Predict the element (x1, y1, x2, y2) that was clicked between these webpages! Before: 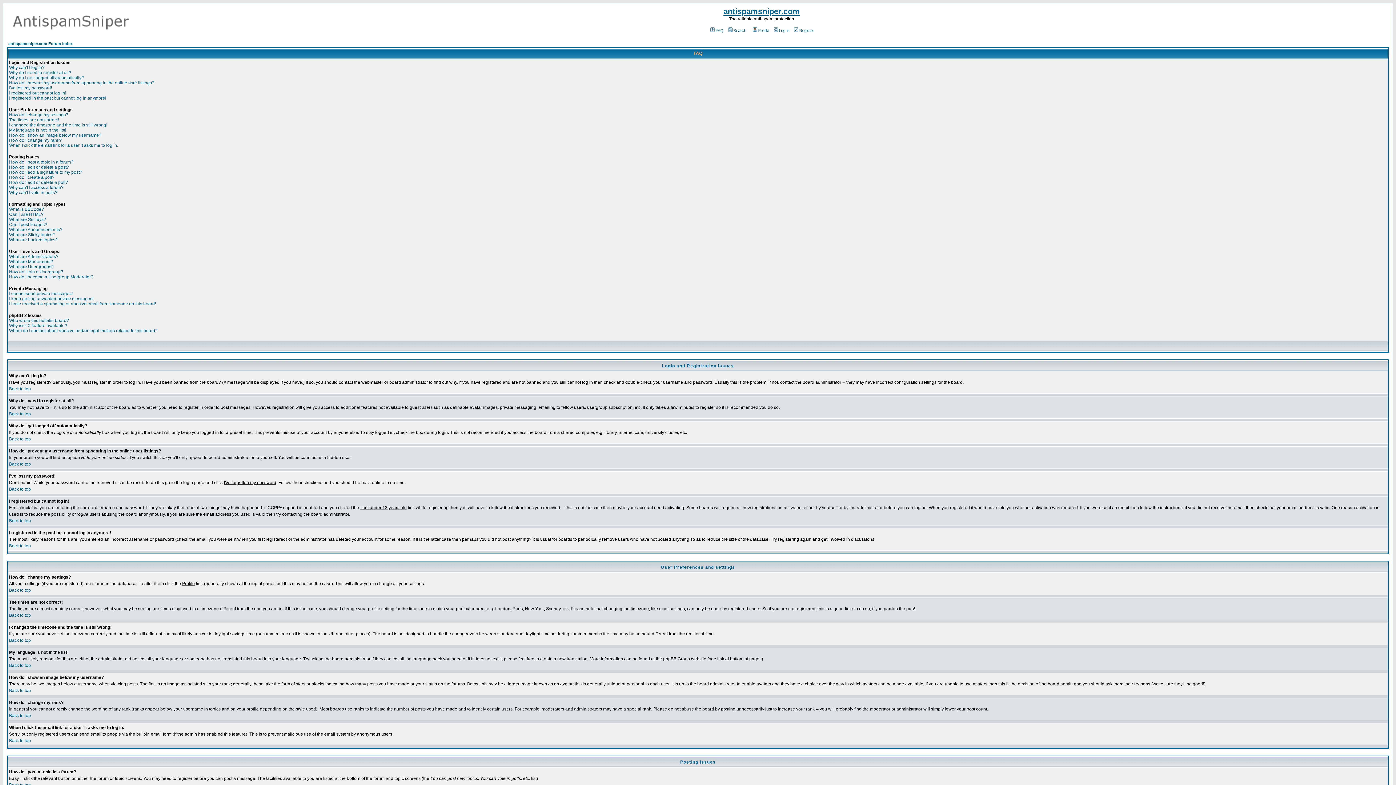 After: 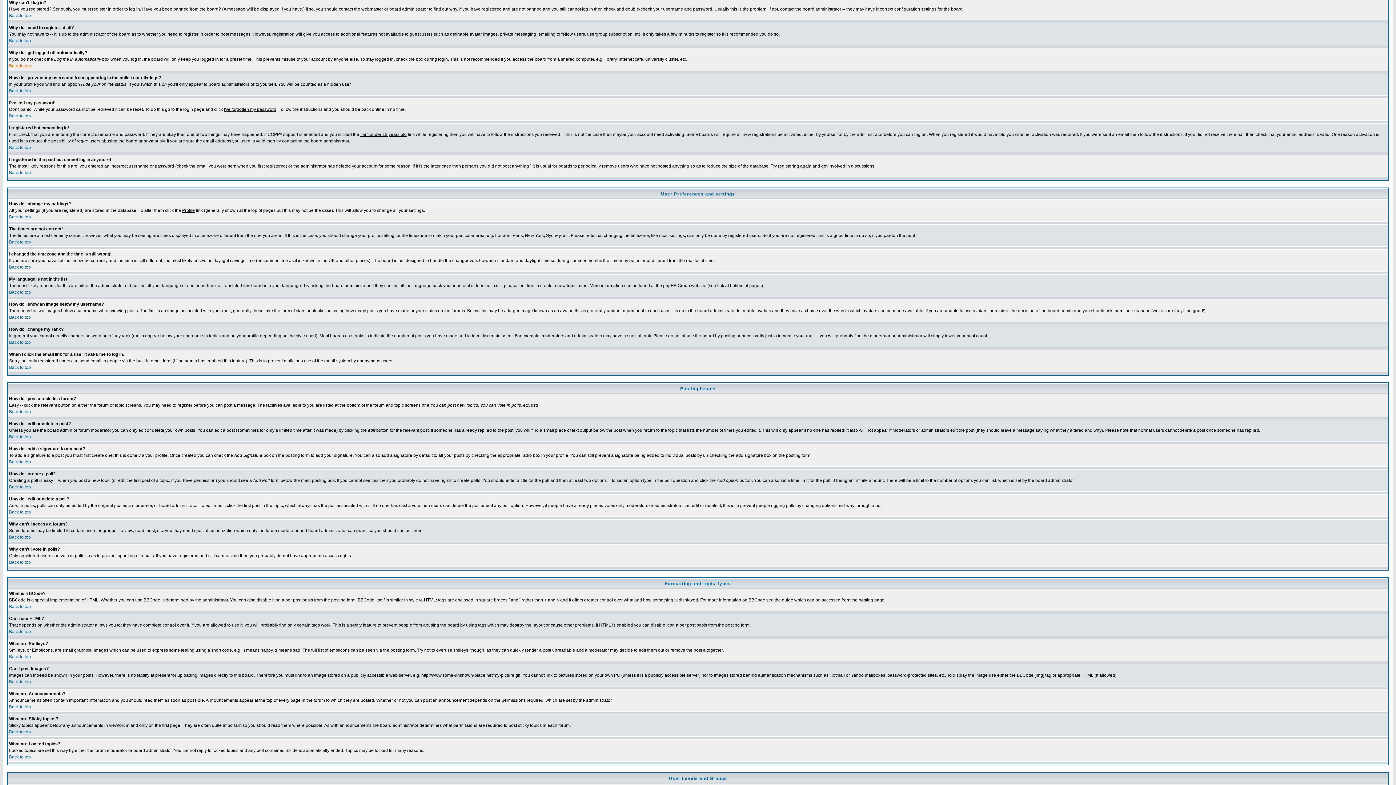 Action: label: Why can't I log in? bbox: (9, 65, 44, 70)